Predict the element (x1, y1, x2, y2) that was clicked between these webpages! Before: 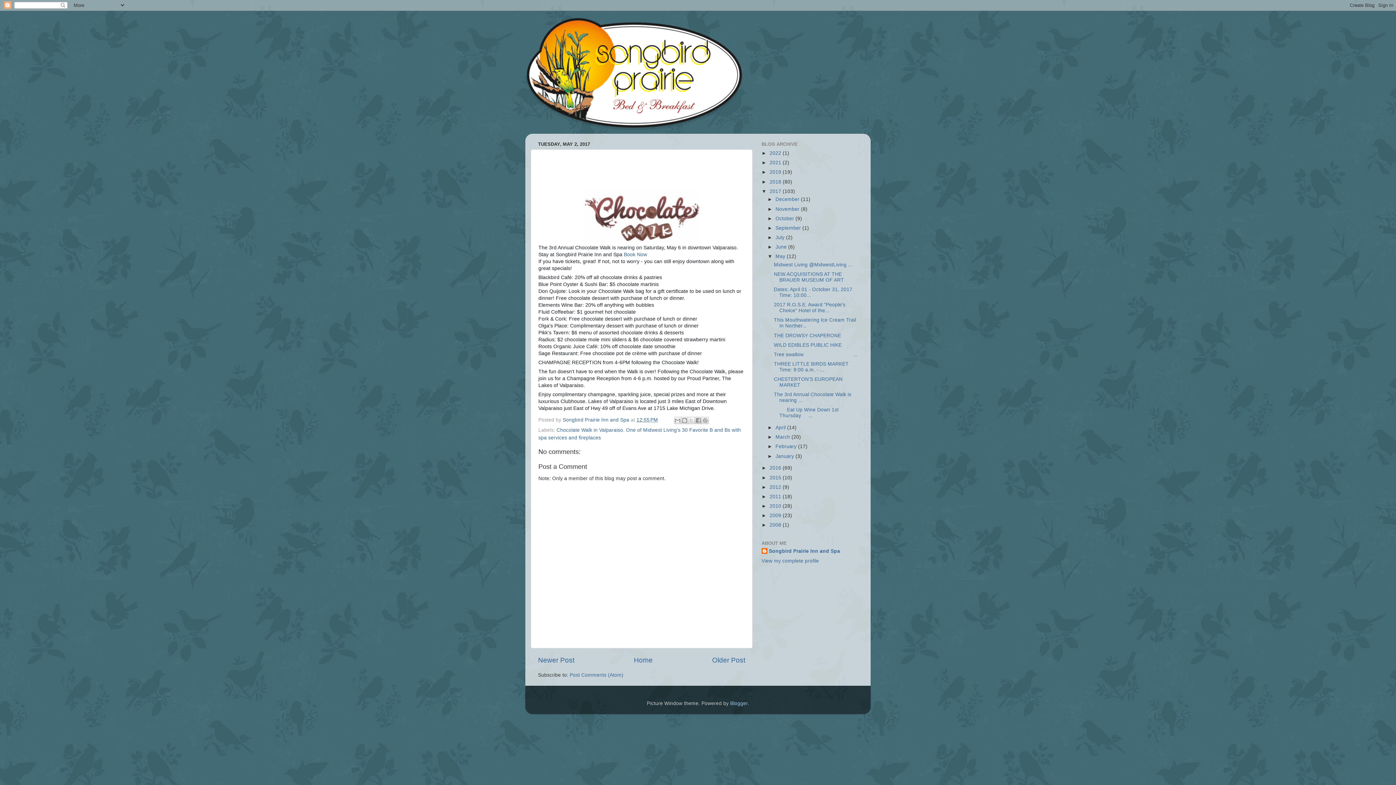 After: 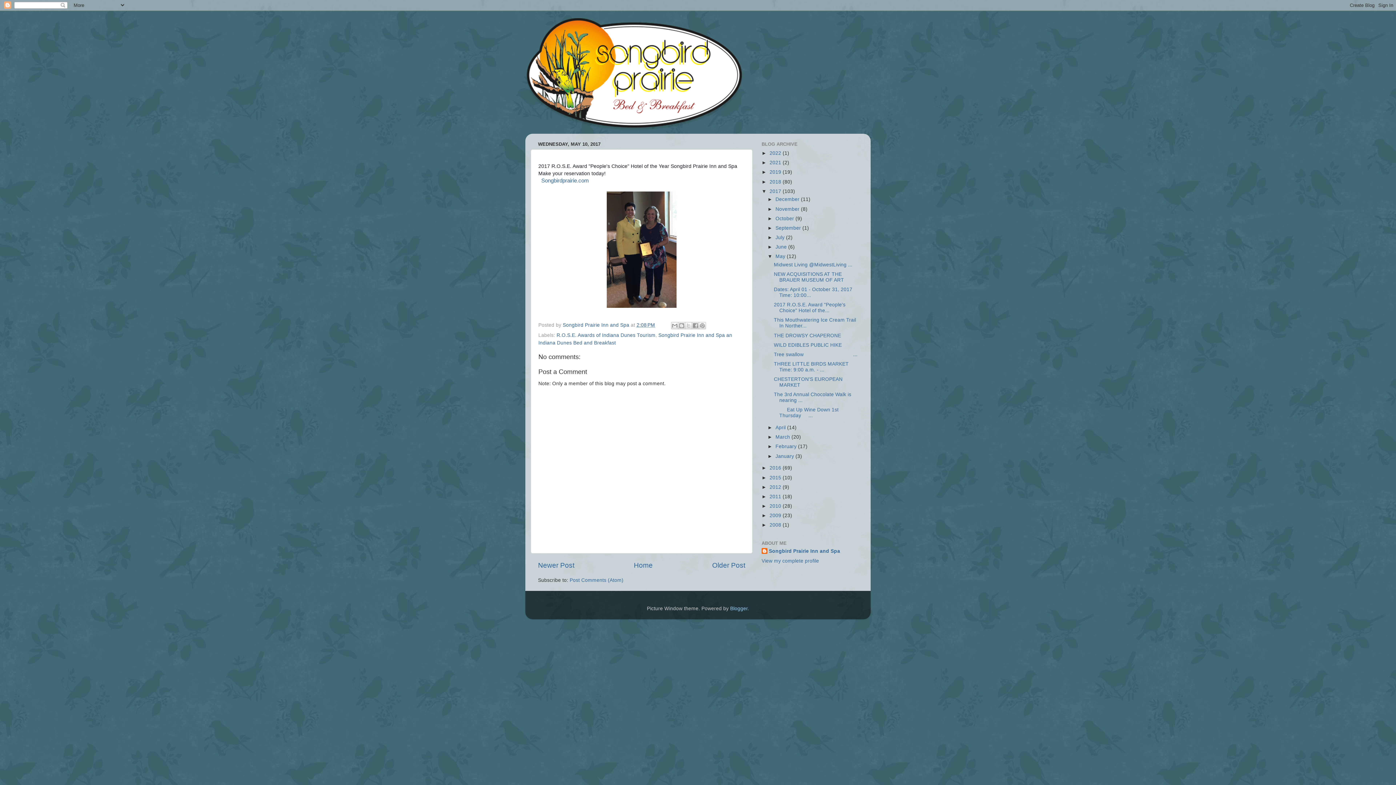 Action: bbox: (774, 302, 845, 313) label: 2017 R.O.S.E. Award "People's Choice" Hotel of the...